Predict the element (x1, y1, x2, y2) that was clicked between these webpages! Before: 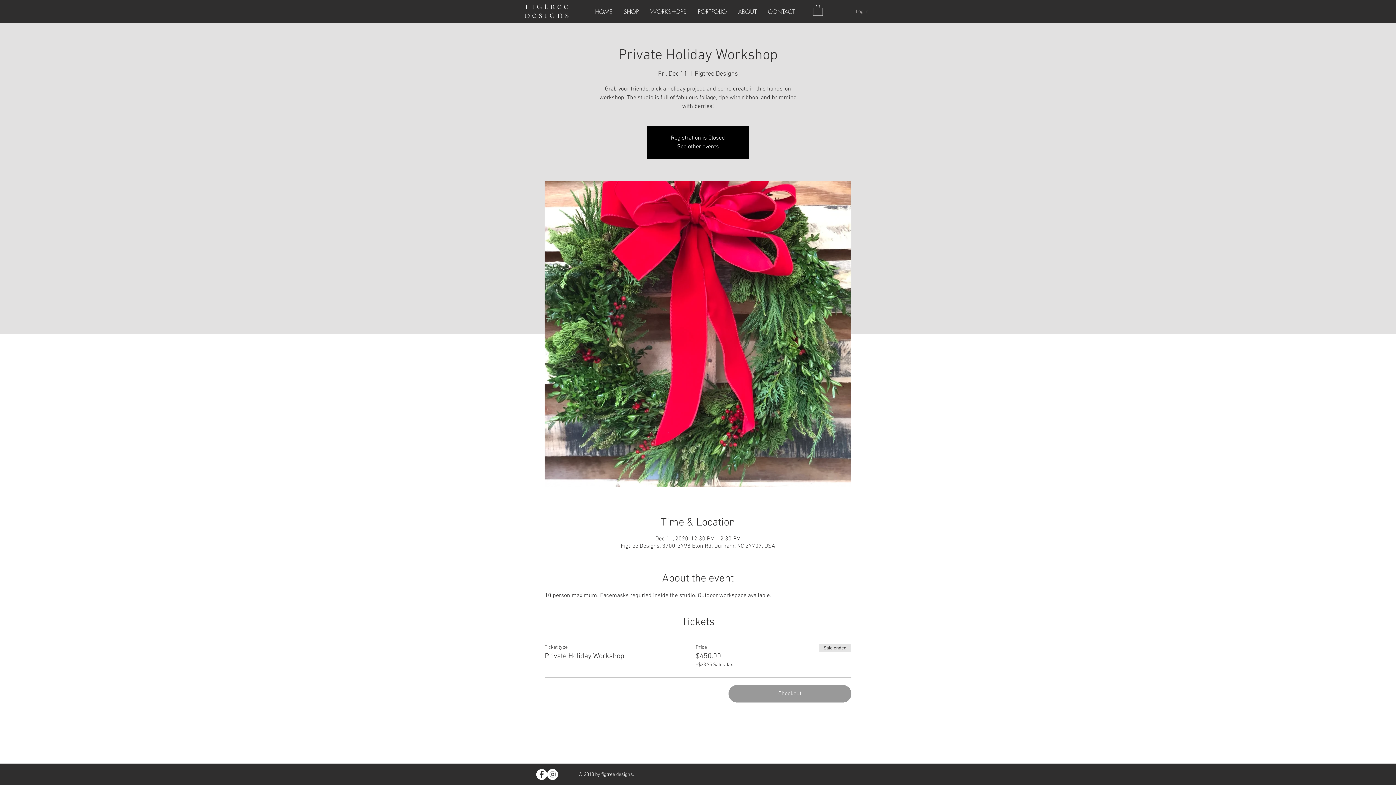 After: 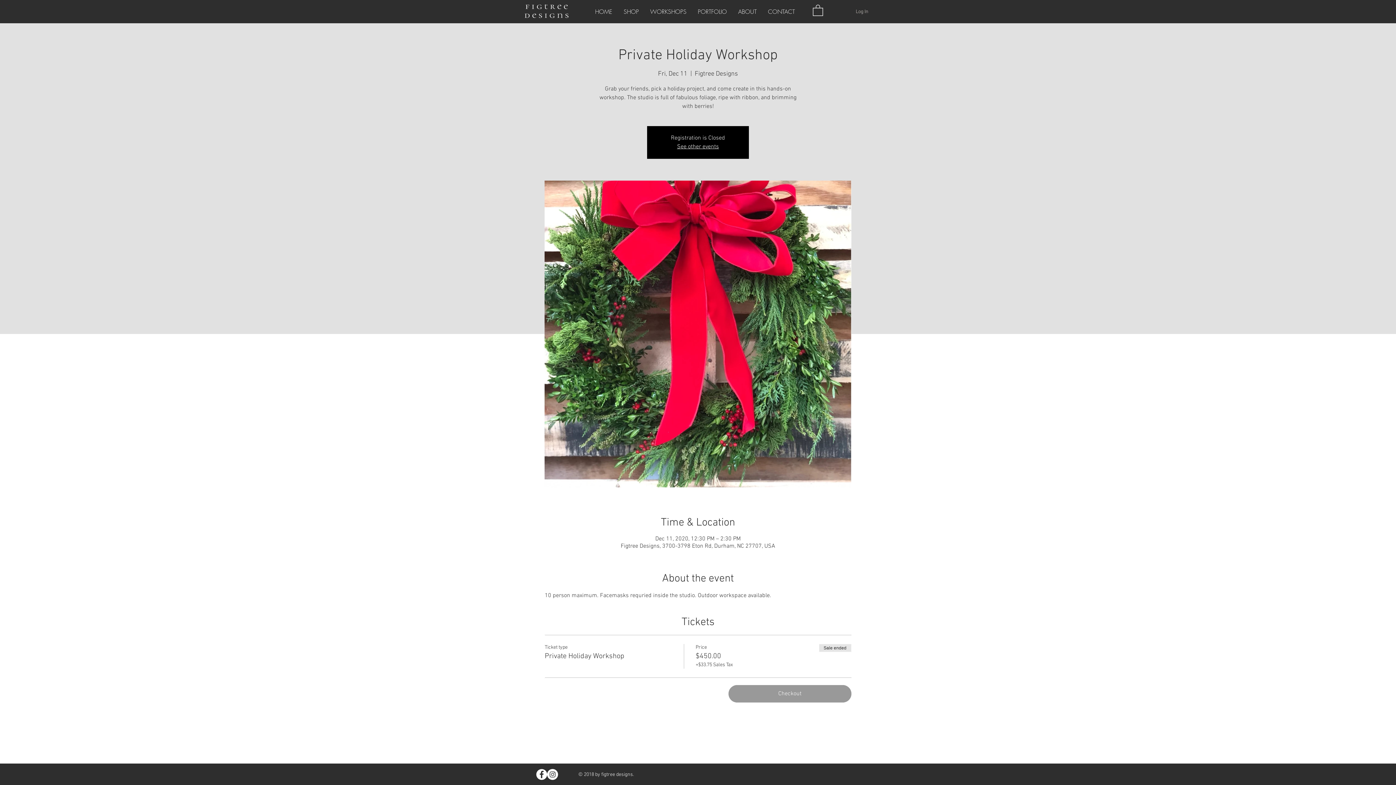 Action: bbox: (536, 769, 547, 780) label: Facebook - White Circle